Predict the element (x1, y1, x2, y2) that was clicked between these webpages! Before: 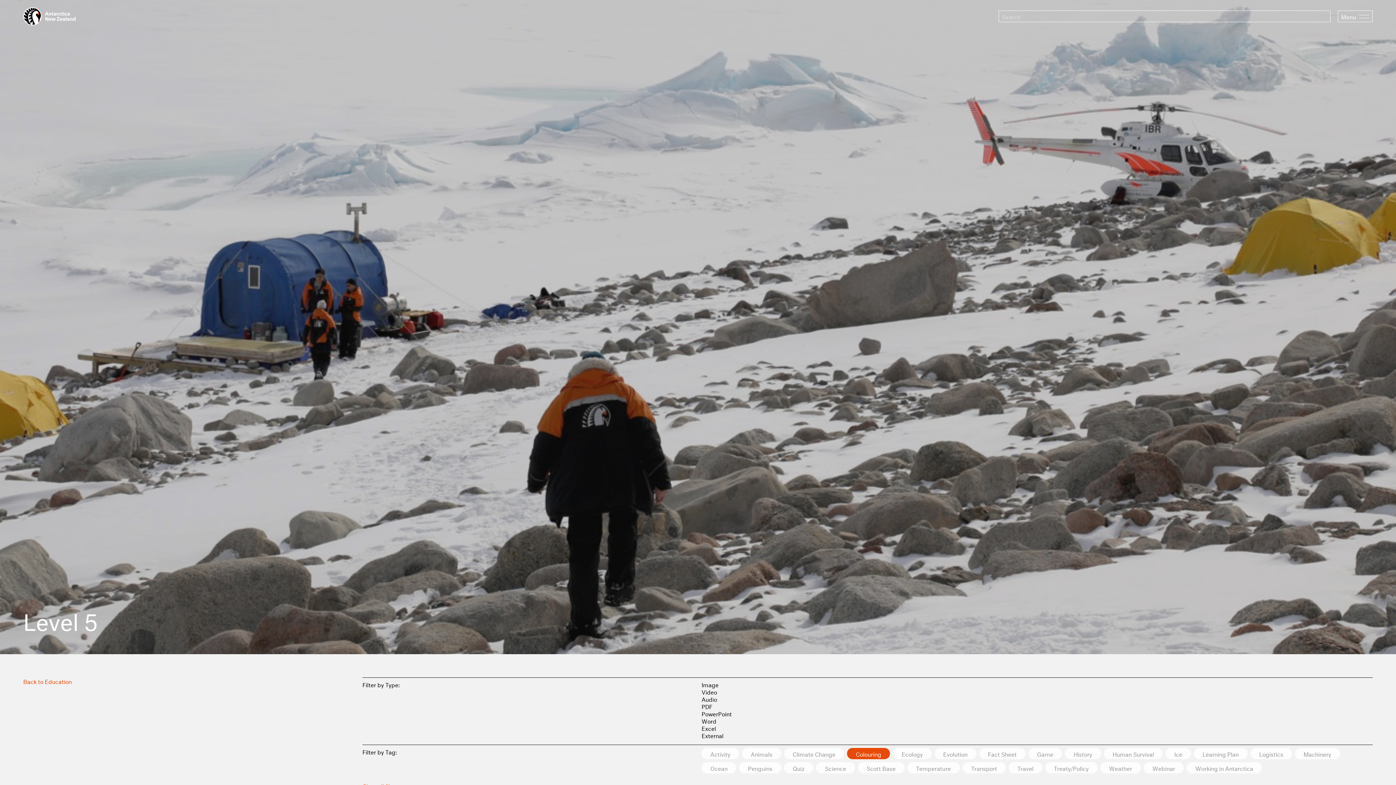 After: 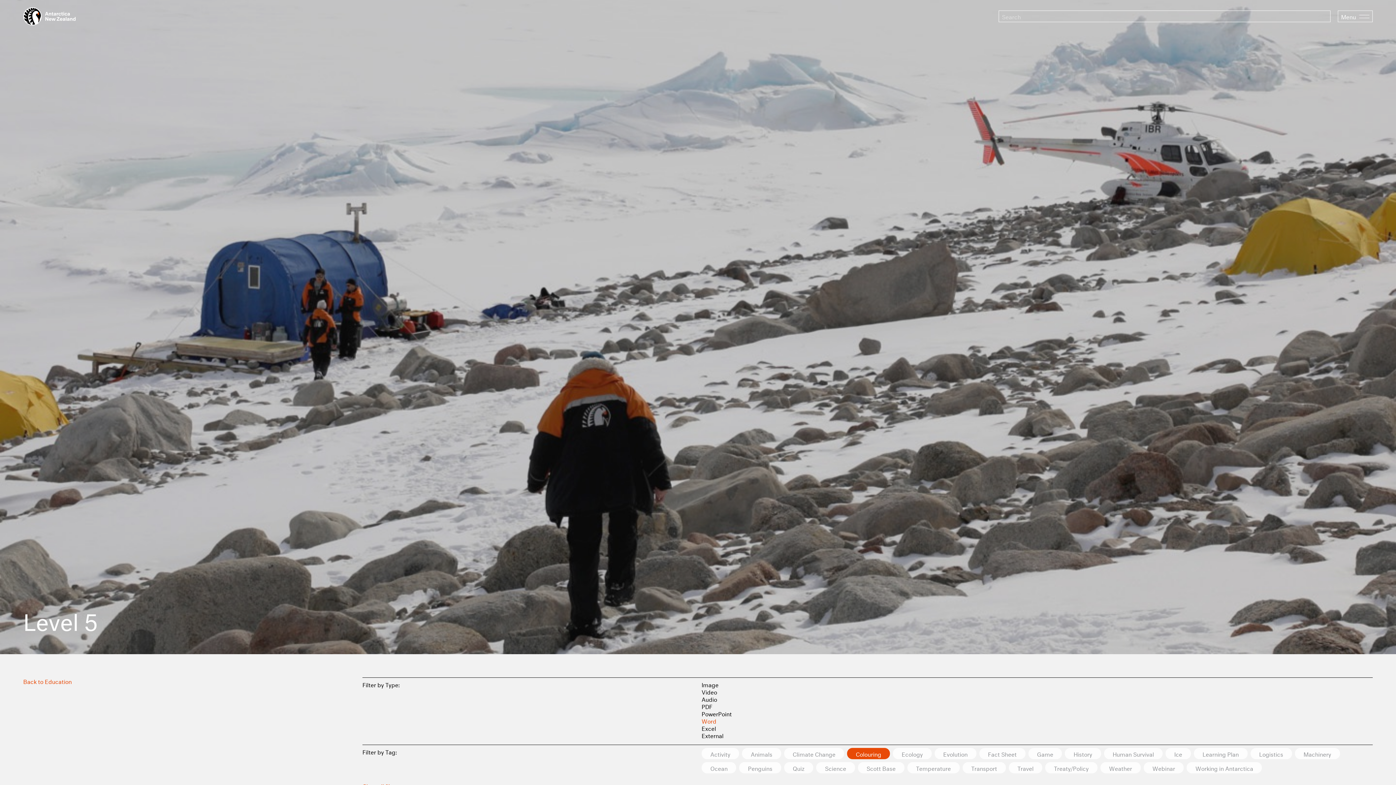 Action: label: Word bbox: (701, 716, 716, 725)